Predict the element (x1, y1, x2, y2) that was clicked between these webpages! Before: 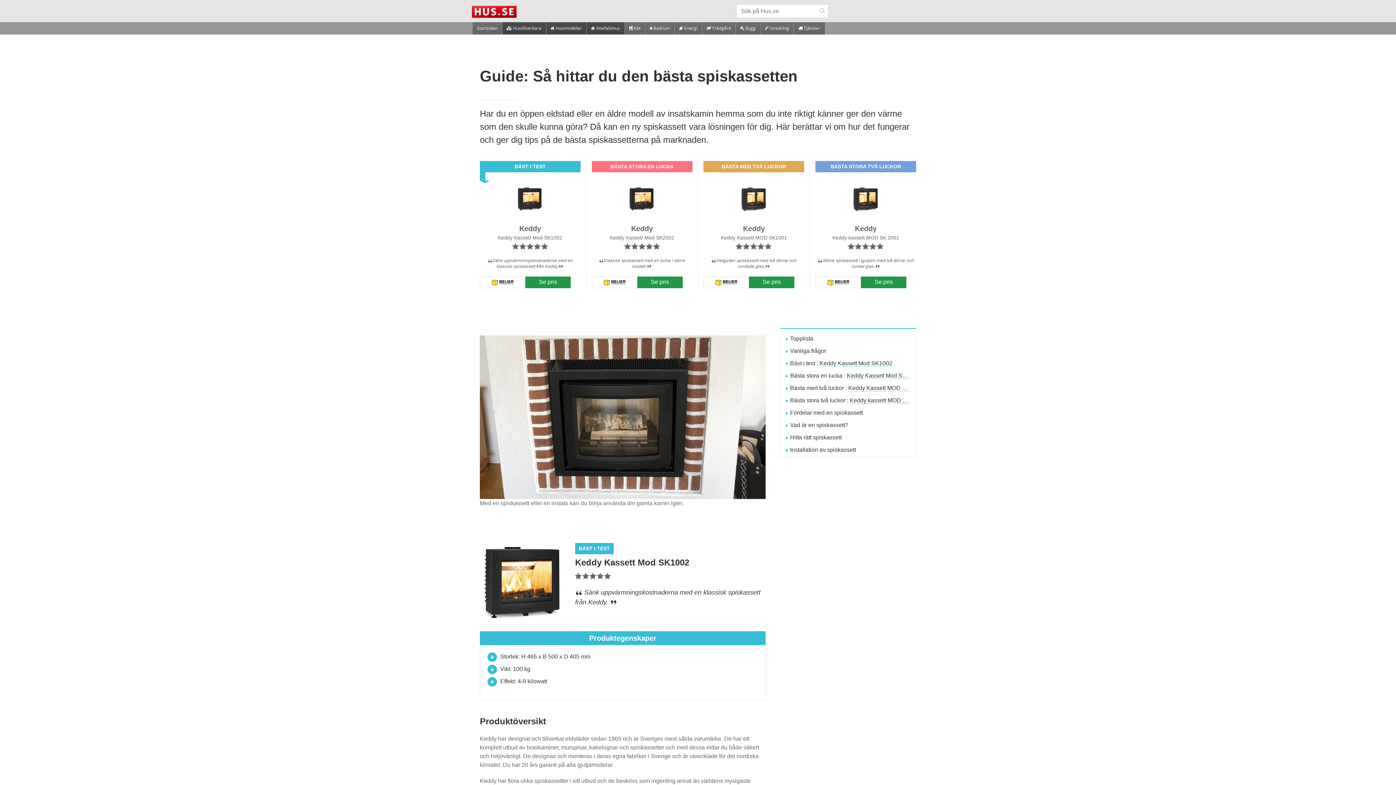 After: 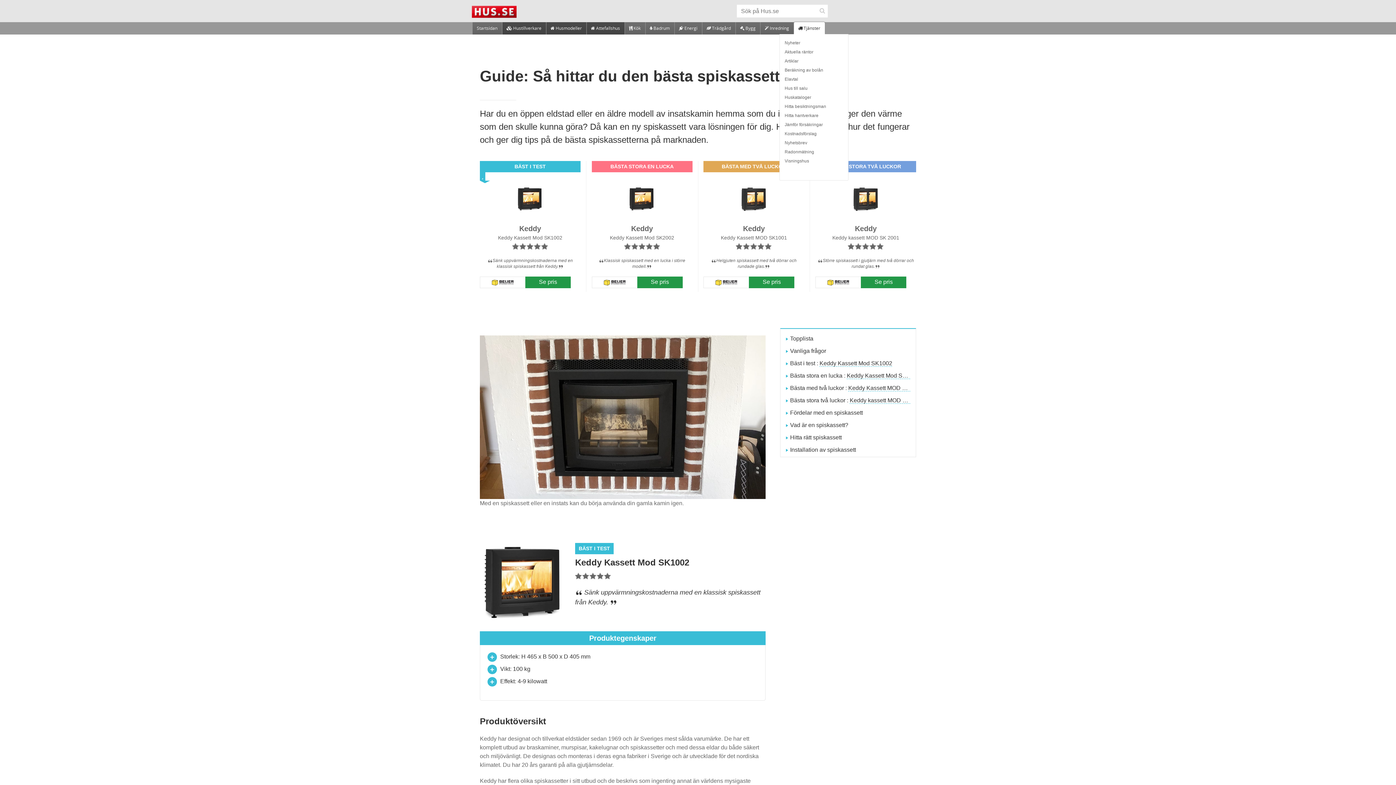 Action: bbox: (794, 22, 824, 34) label:  Tjänster